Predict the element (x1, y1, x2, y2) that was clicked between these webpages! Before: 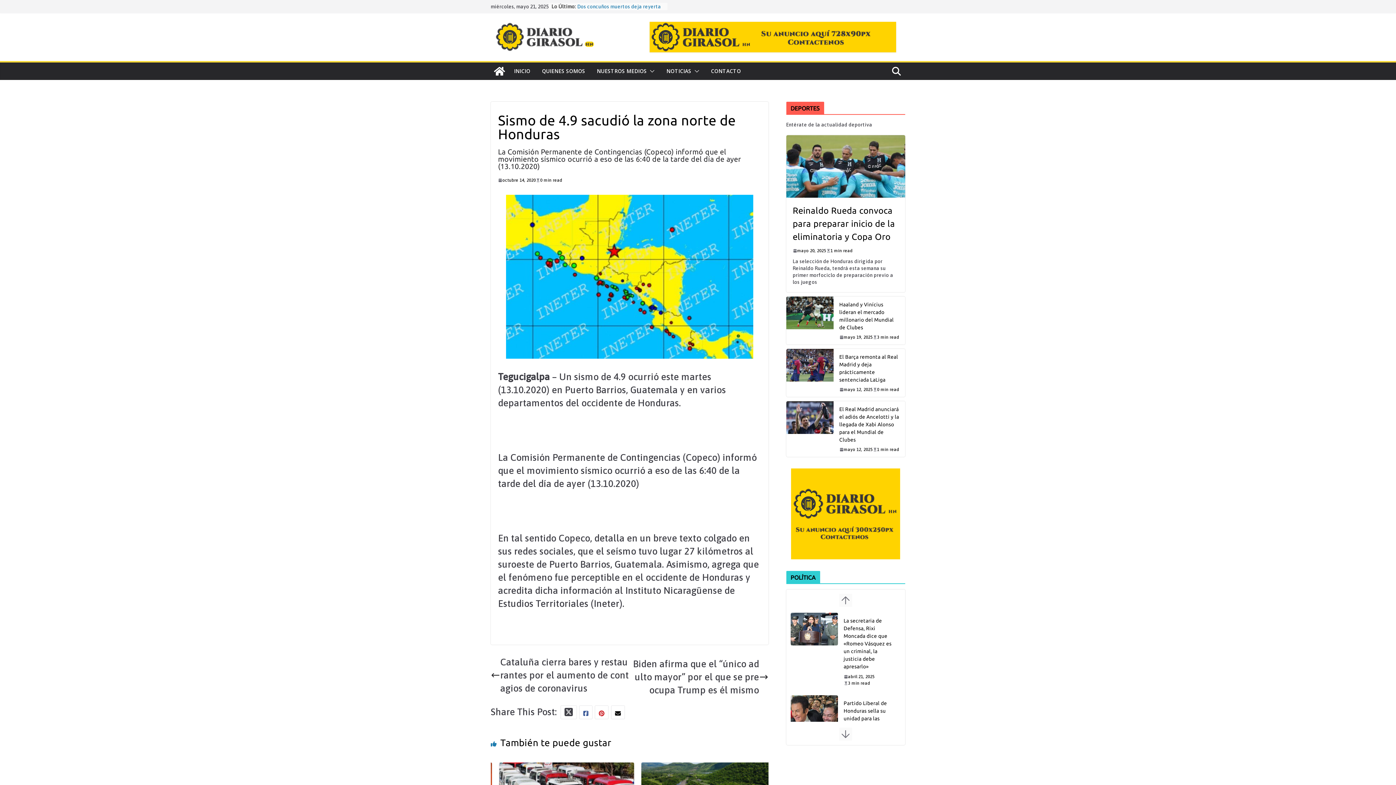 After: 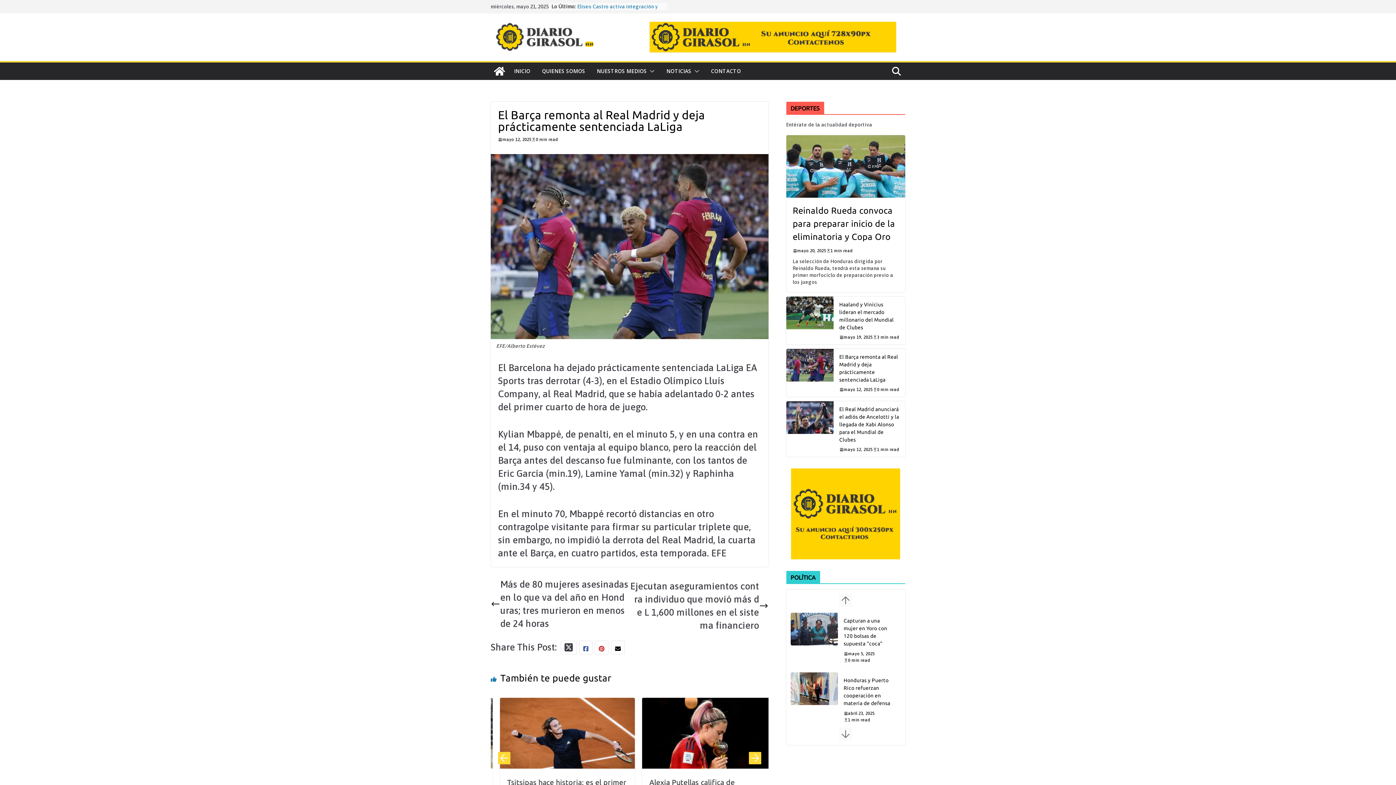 Action: label: El Barça remonta al Real Madrid y deja prácticamente sentenciada LaLiga bbox: (839, 353, 899, 383)